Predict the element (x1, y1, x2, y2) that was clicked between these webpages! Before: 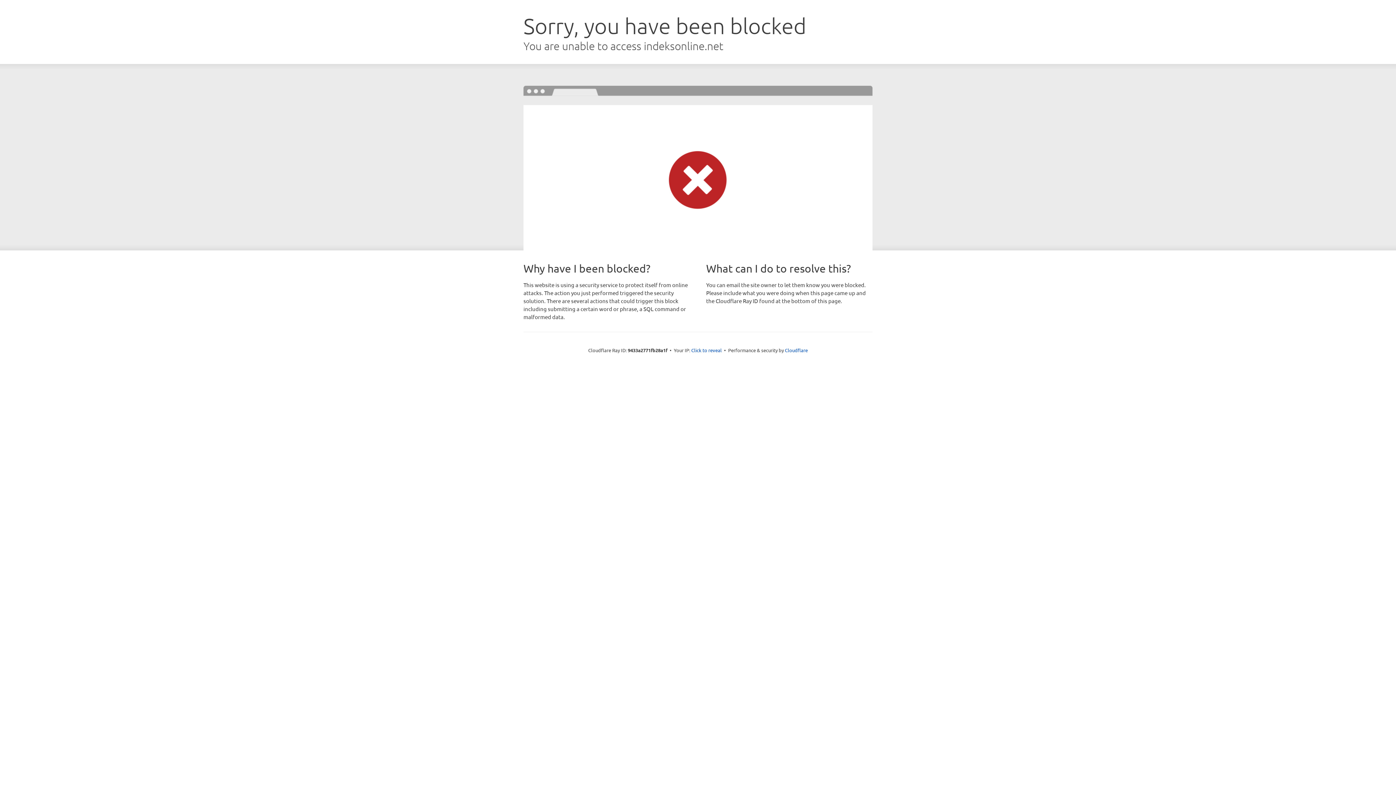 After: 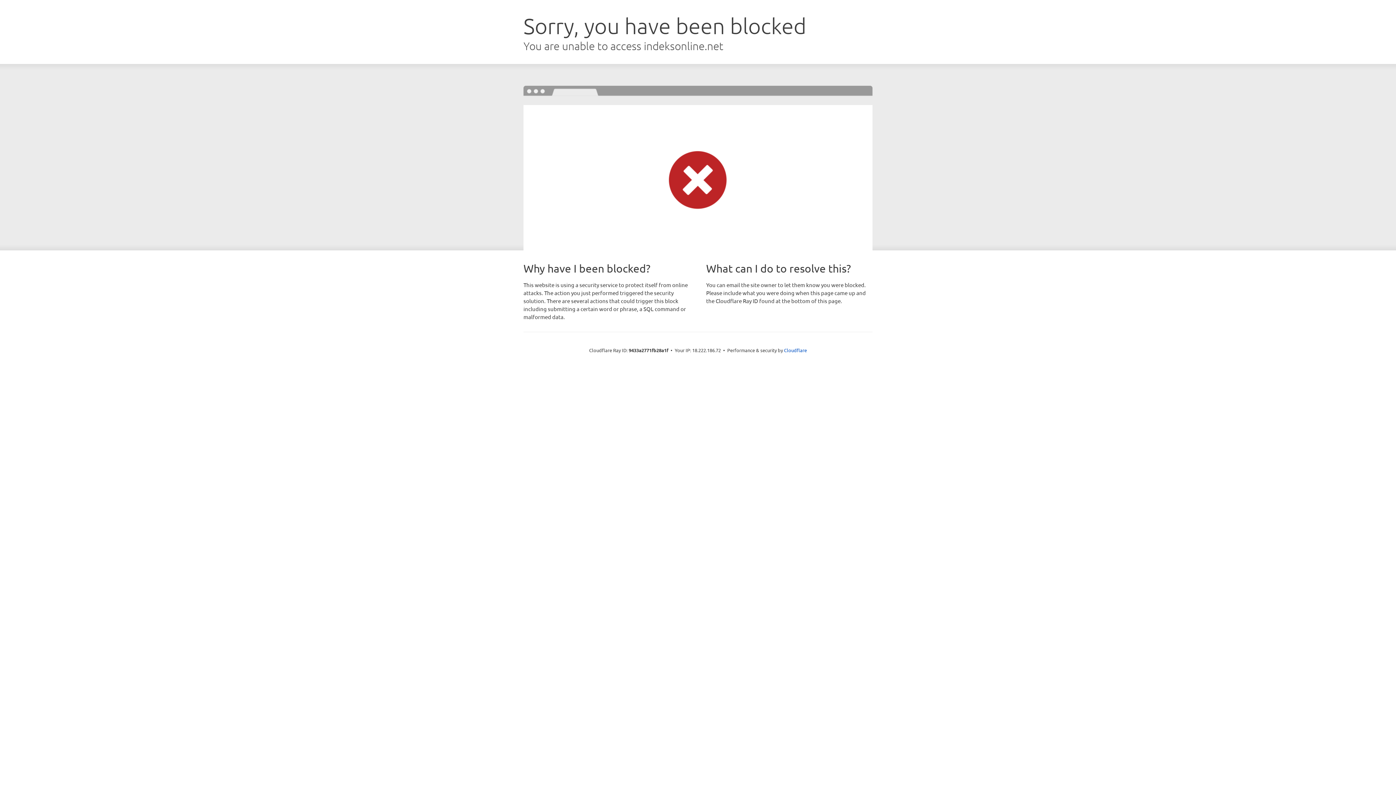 Action: bbox: (691, 346, 722, 353) label: Click to reveal